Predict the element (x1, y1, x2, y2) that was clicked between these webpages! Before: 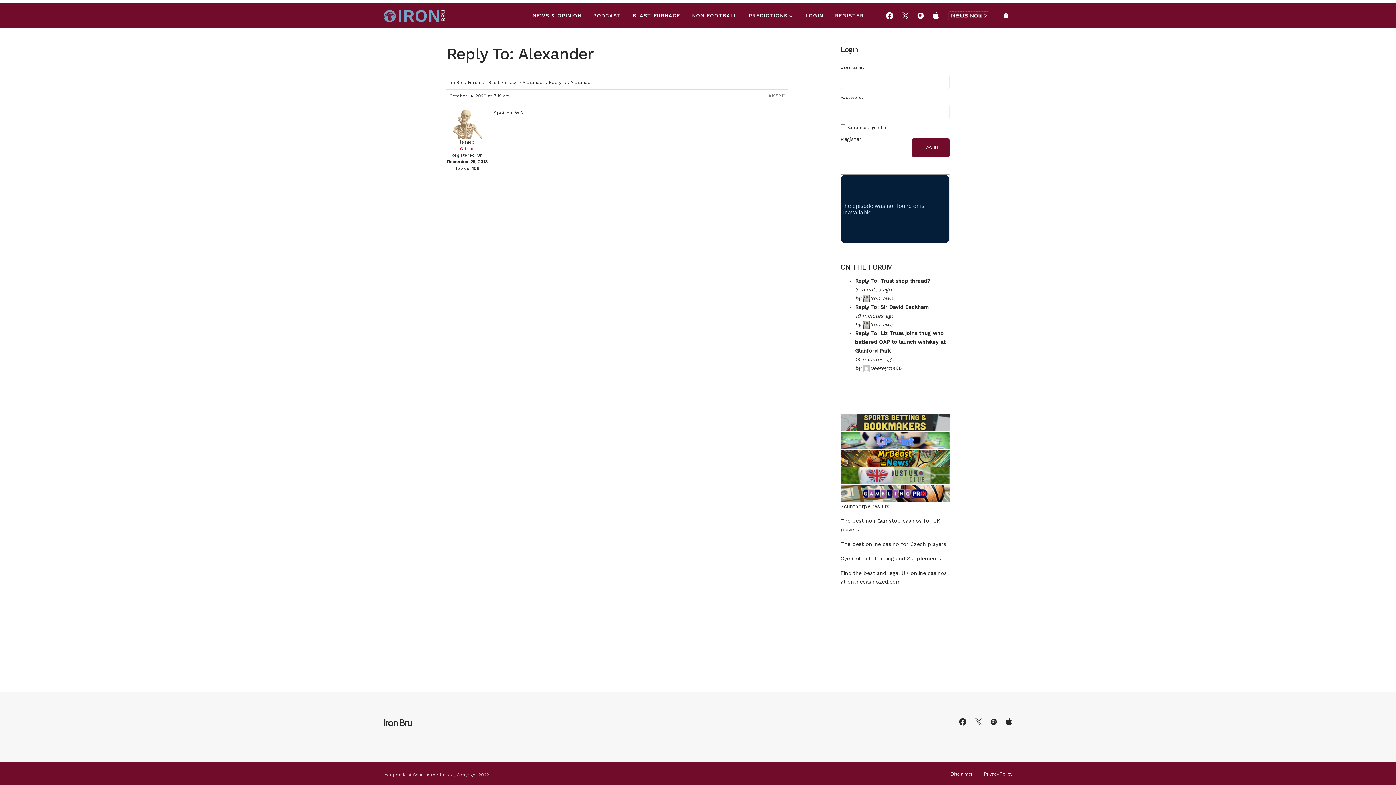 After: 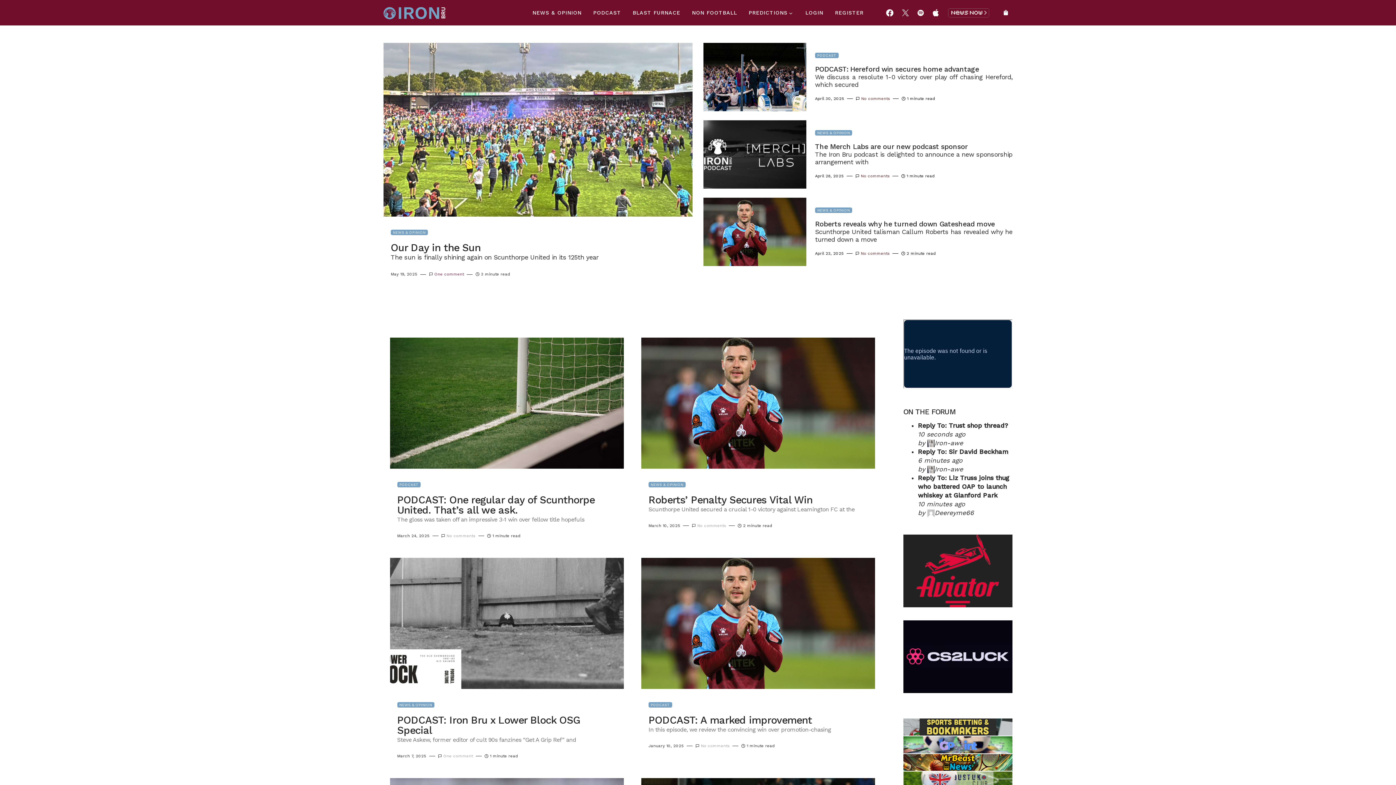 Action: bbox: (383, 718, 411, 727) label: Iron Bru